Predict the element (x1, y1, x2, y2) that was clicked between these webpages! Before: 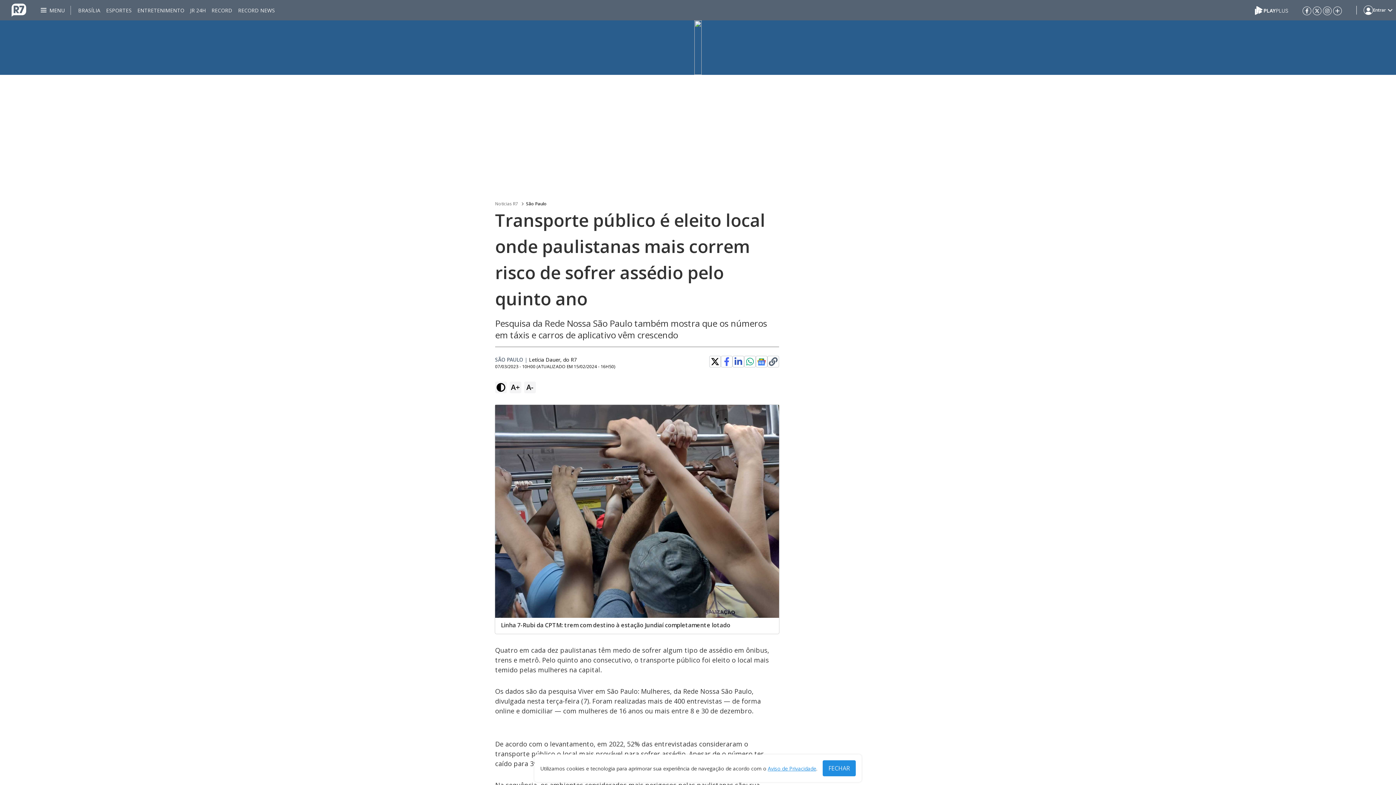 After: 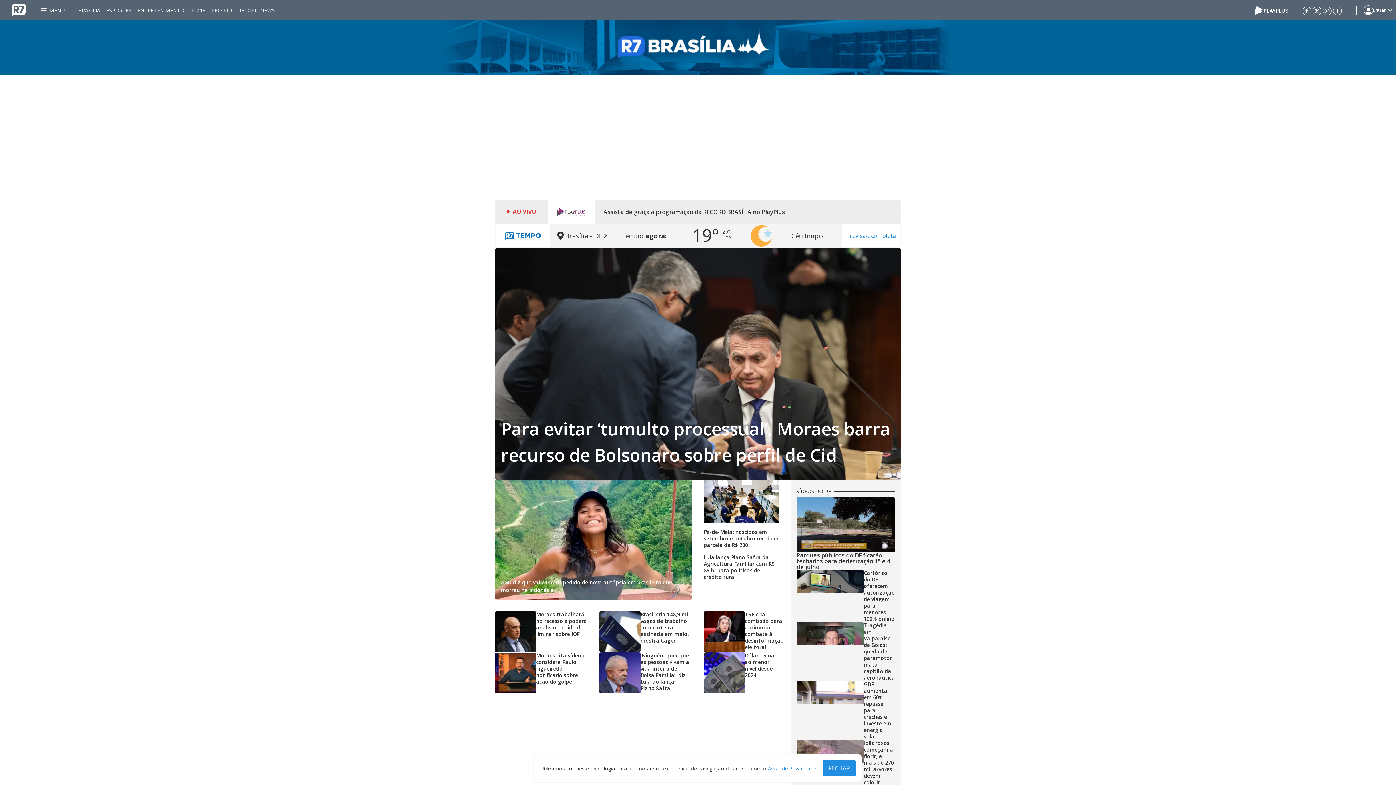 Action: bbox: (78, 0, 100, 20) label: BRASÍLIA